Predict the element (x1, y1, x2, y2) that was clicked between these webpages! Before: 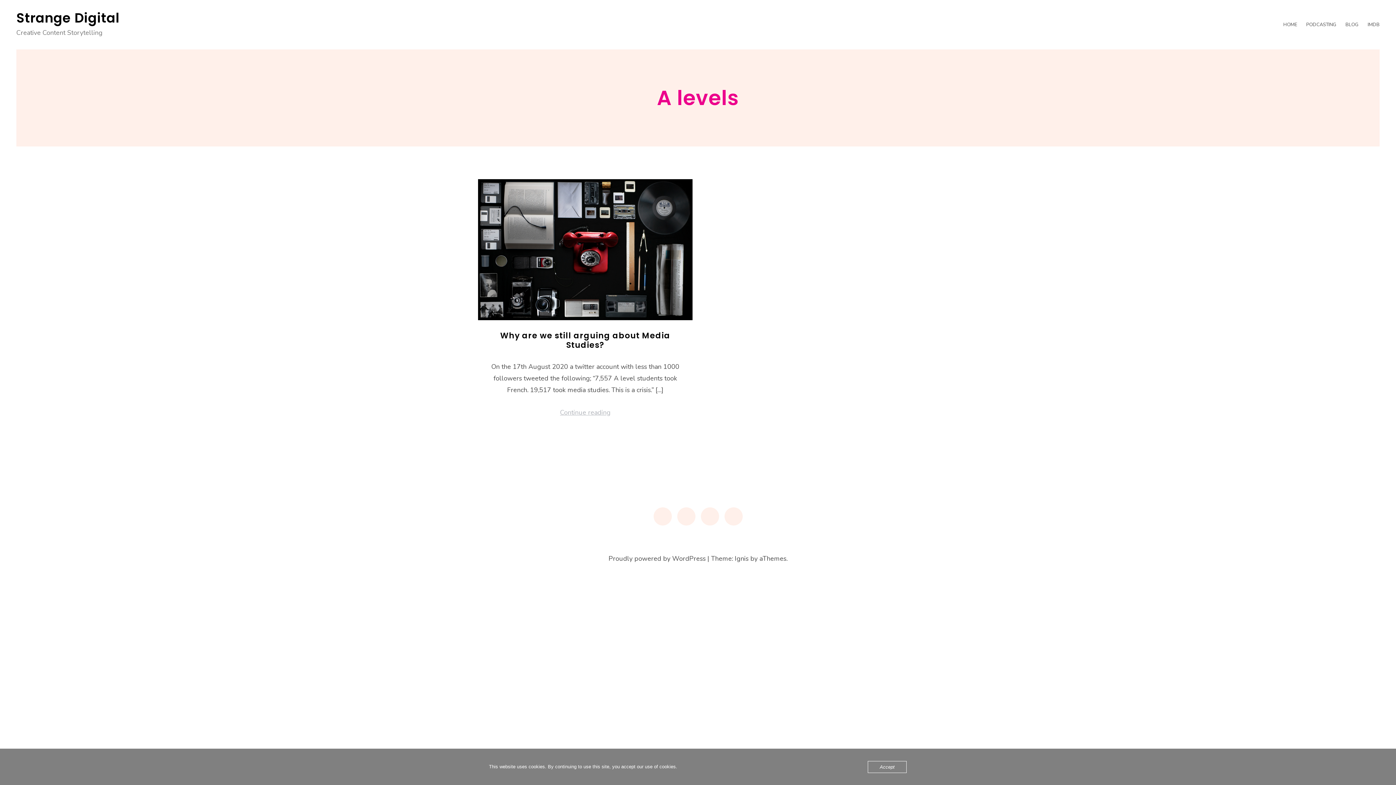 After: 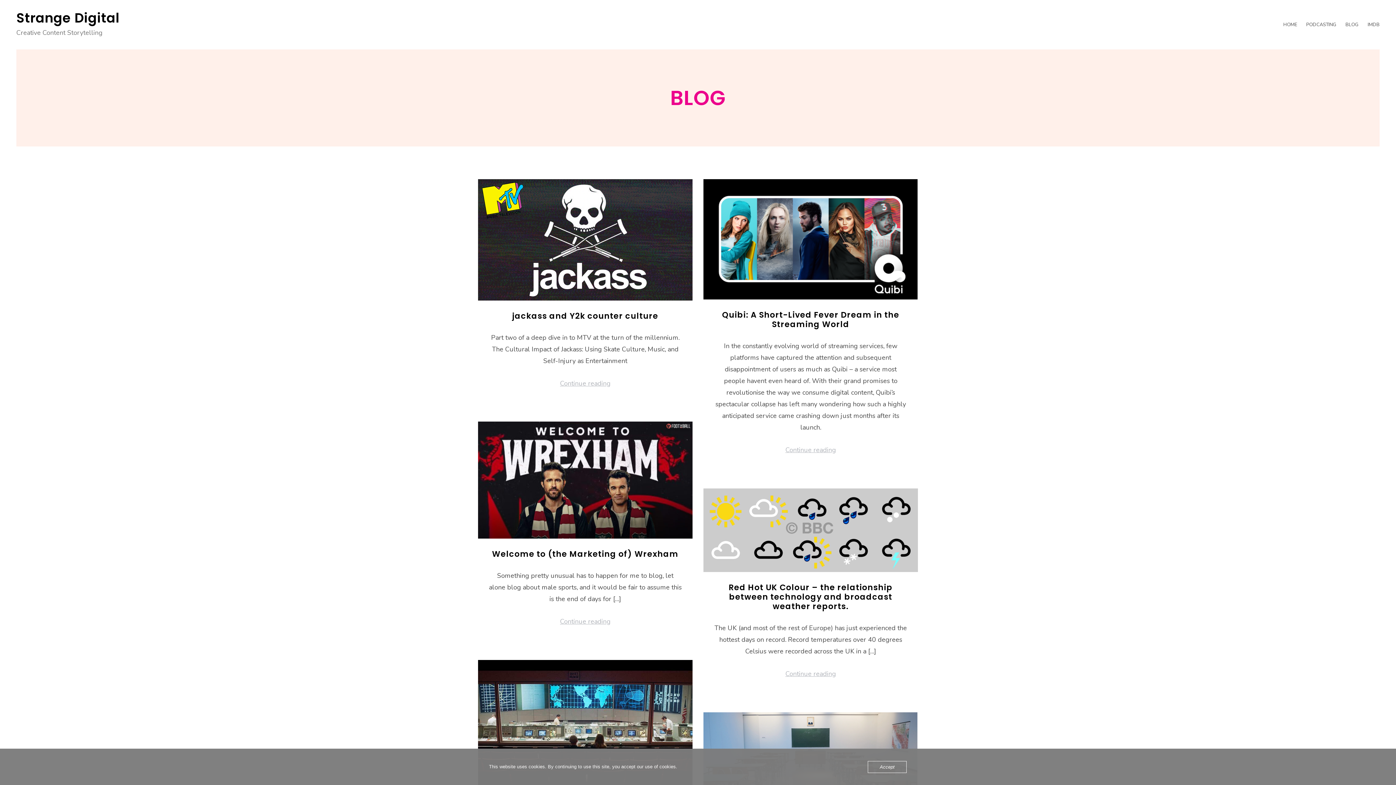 Action: label: BLOG bbox: (1345, 20, 1358, 28)